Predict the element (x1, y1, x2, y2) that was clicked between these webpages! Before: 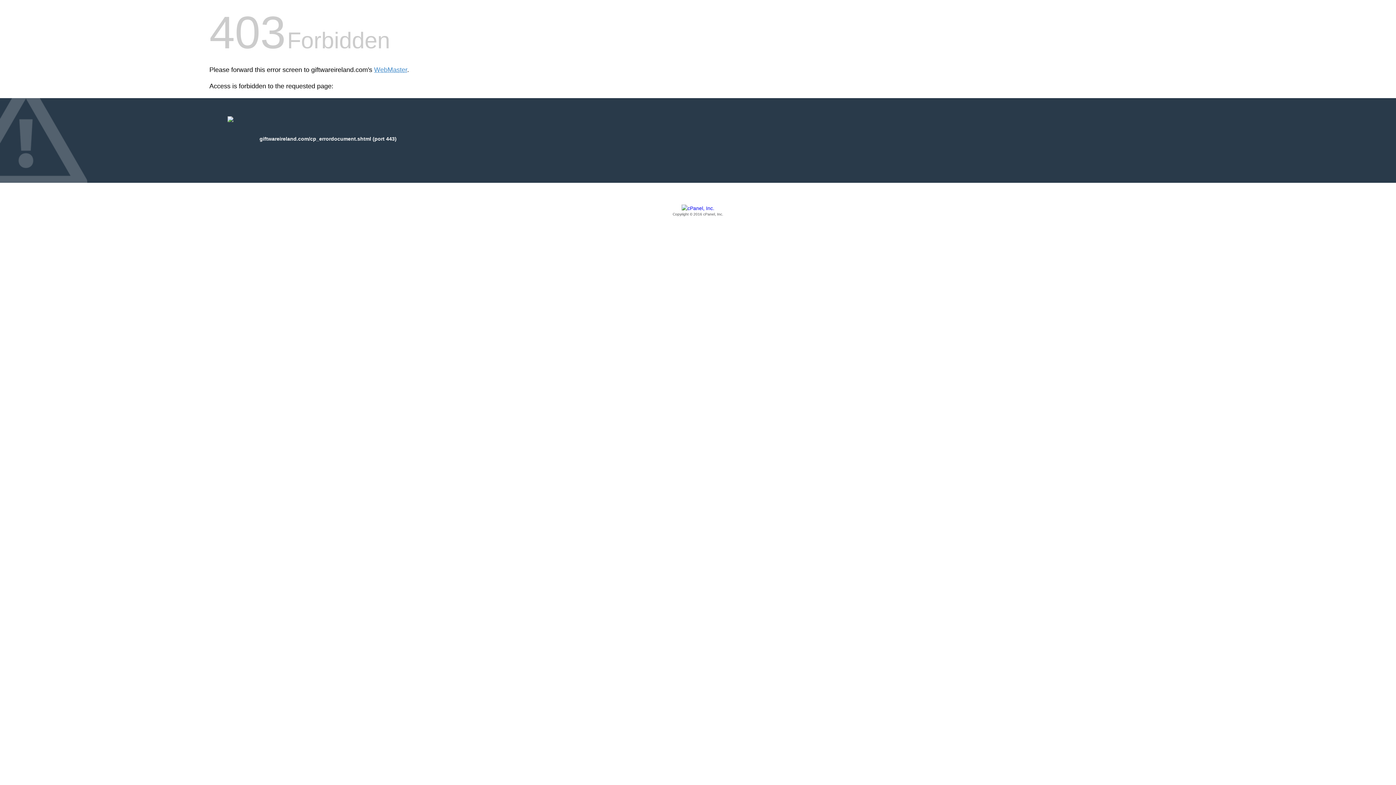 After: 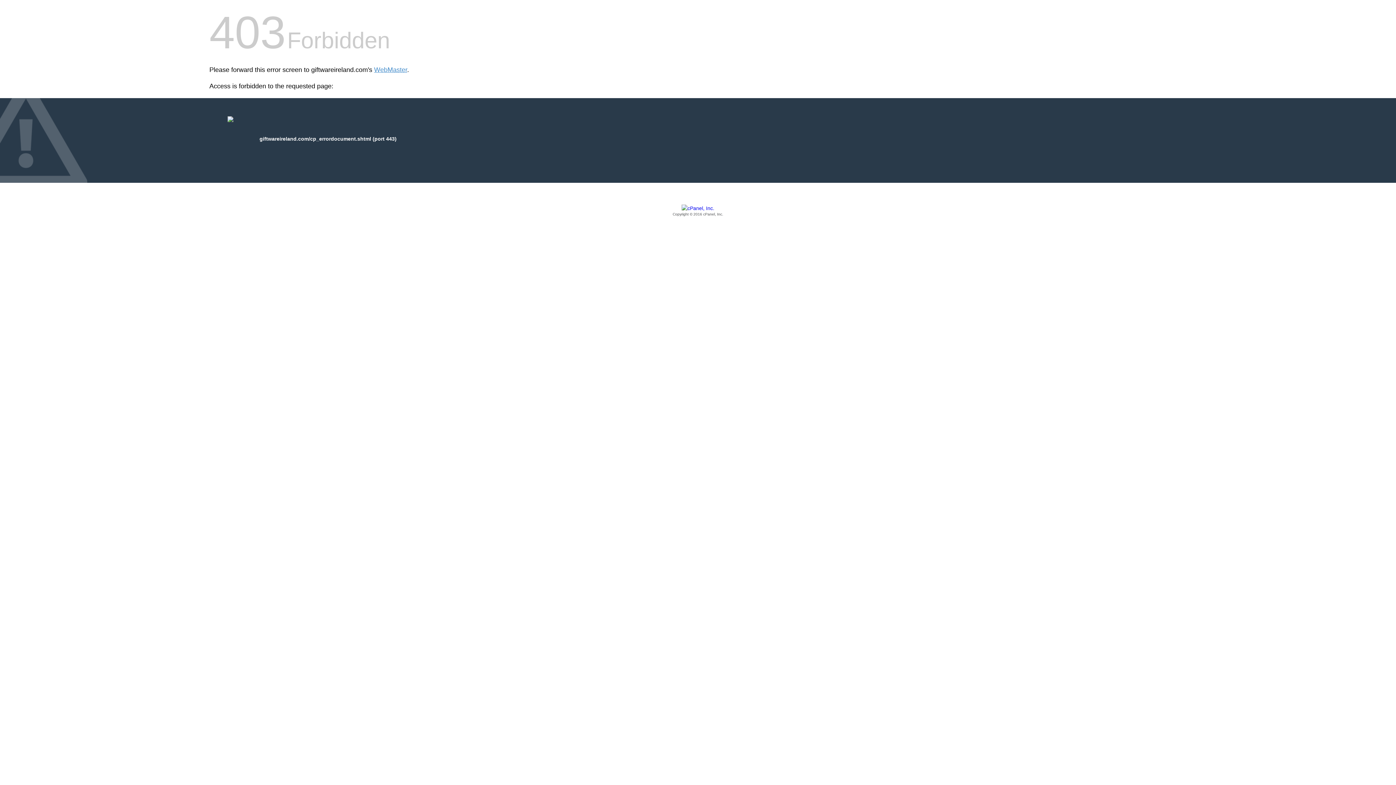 Action: bbox: (209, 205, 1186, 217) label: Copyright © 2016 cPanel, Inc.